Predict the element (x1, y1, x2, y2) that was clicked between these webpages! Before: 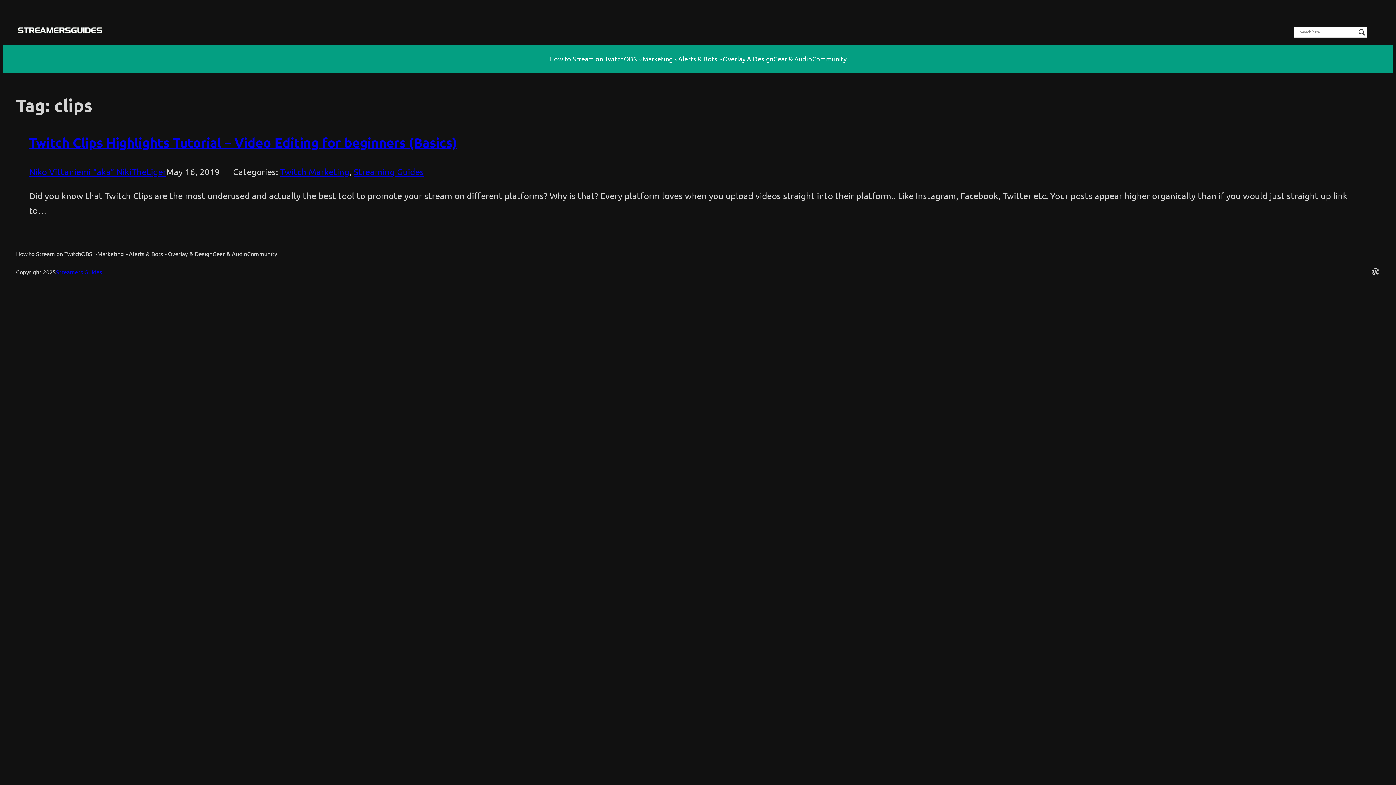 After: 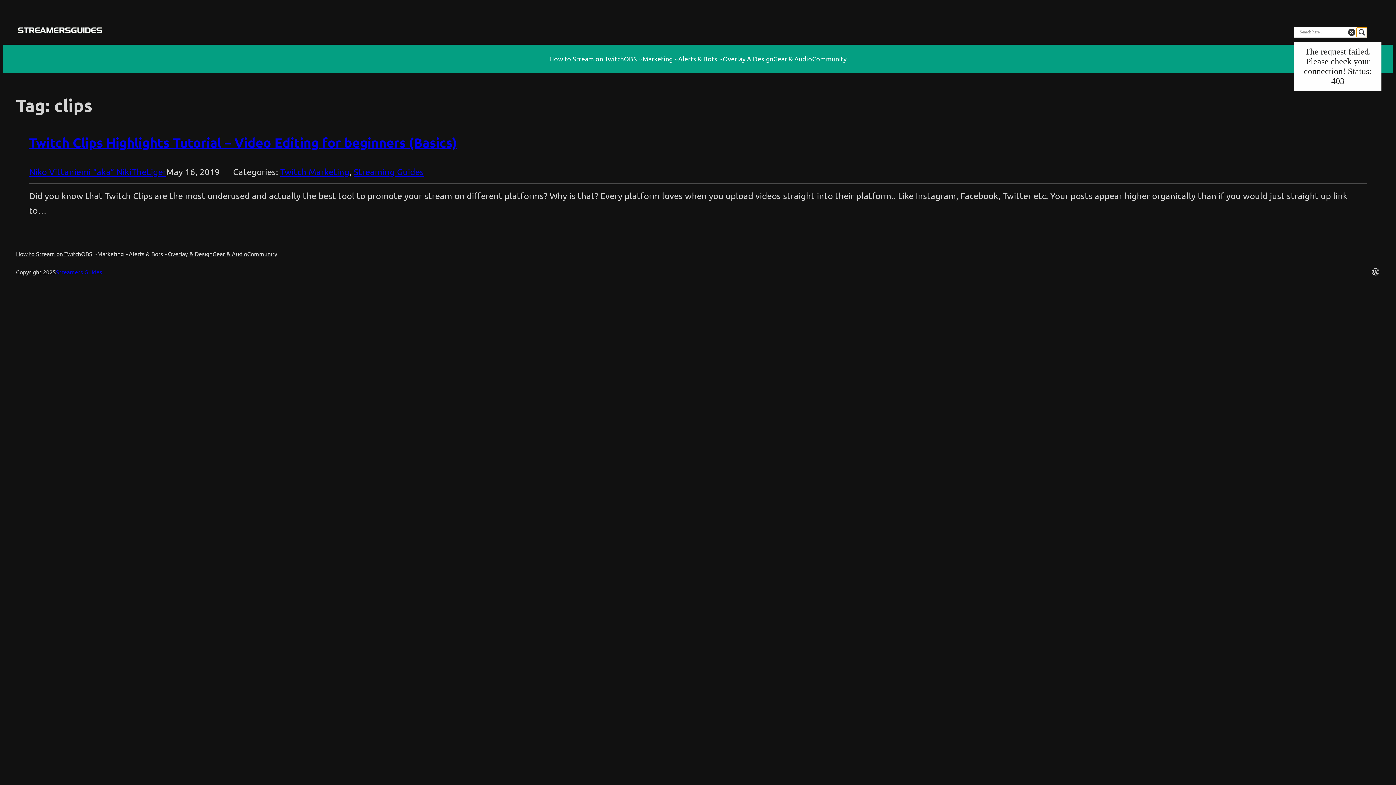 Action: bbox: (1357, 27, 1367, 37) label: Search magnifier button